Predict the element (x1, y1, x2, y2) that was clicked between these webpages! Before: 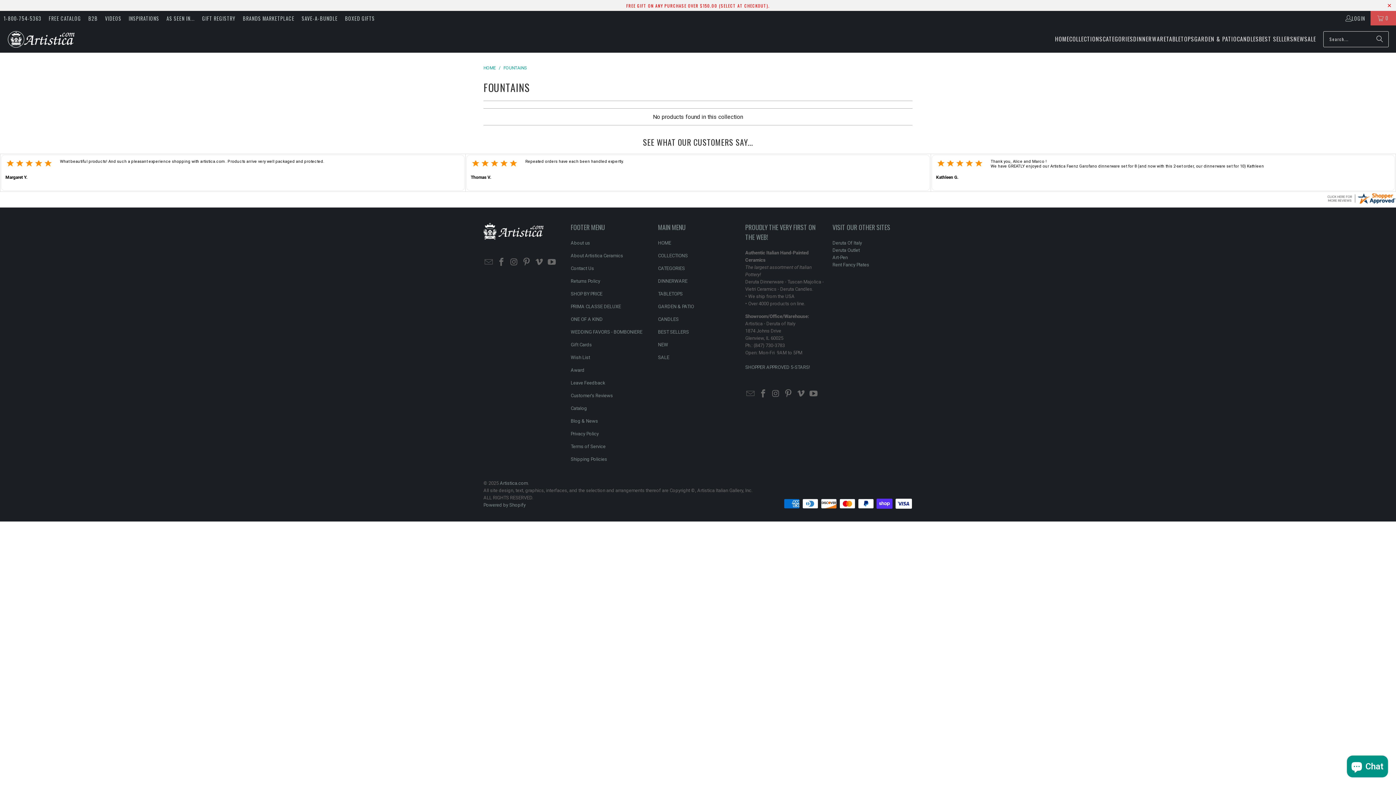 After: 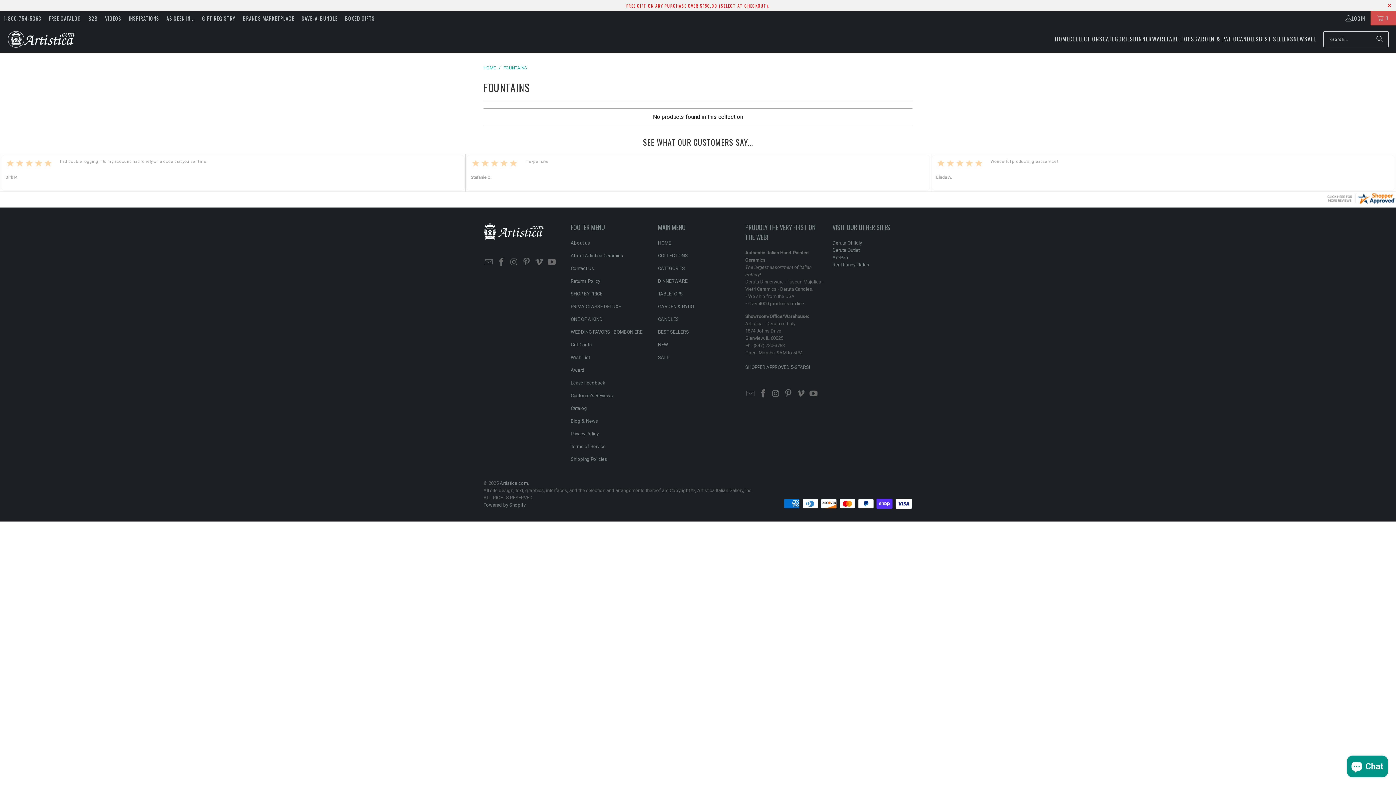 Action: label: Deruta Outlet bbox: (832, 256, 860, 262)